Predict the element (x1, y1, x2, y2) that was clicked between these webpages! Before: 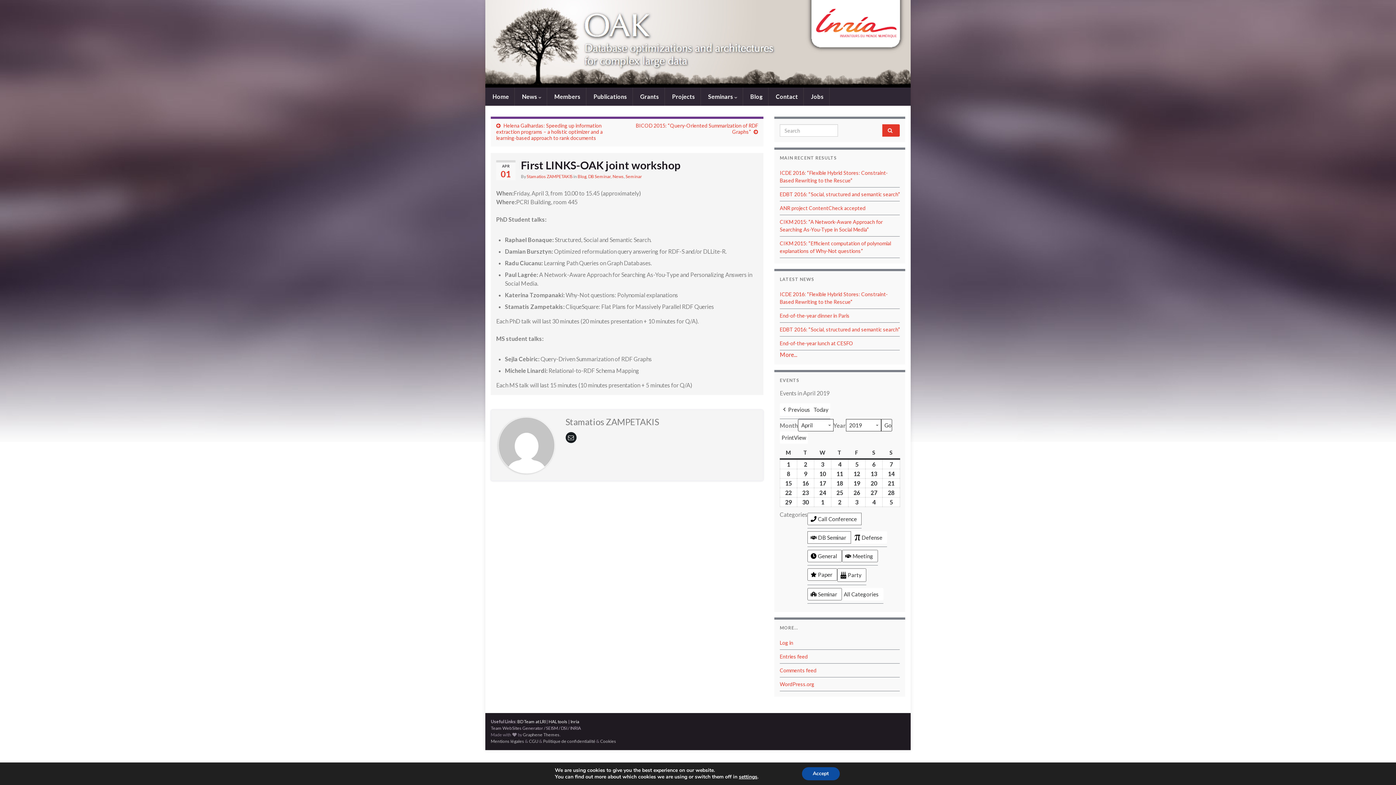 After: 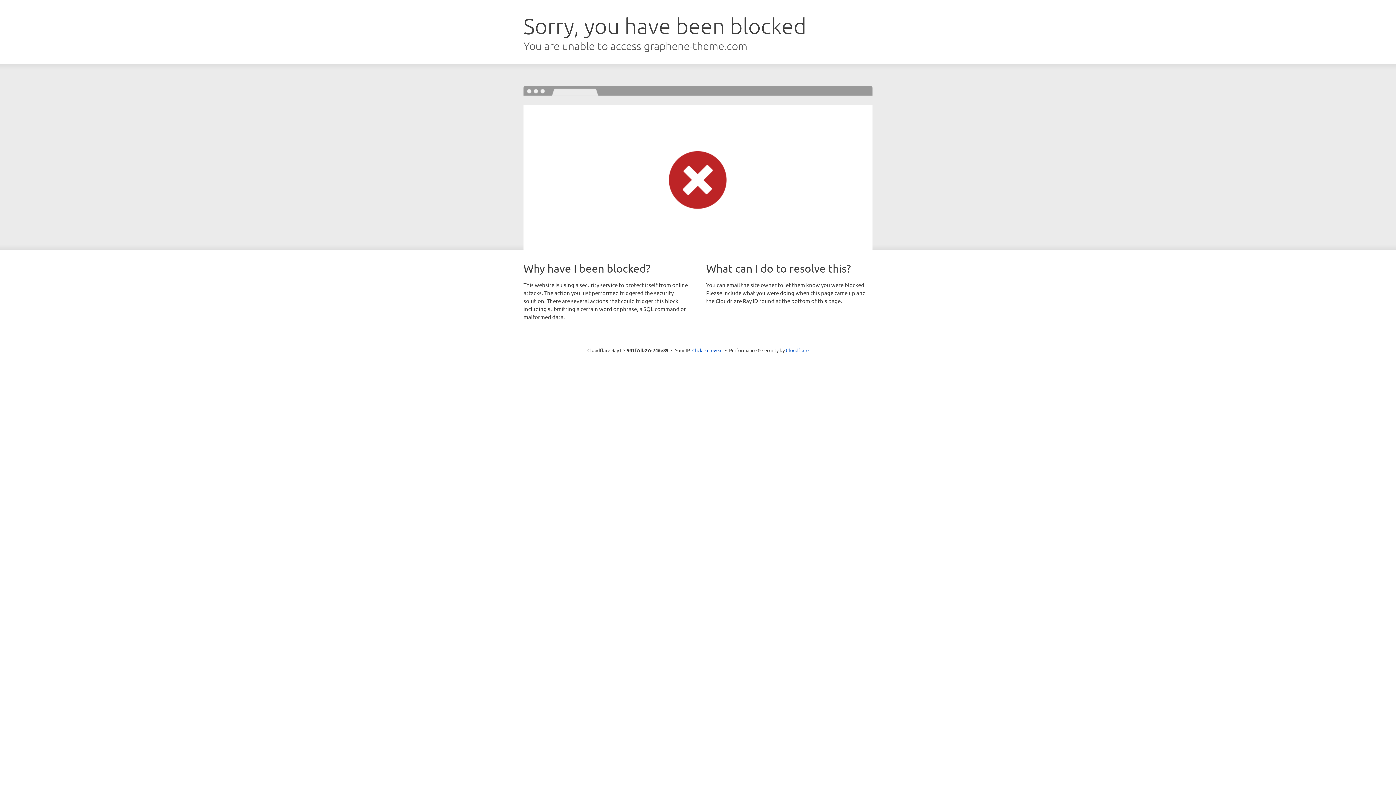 Action: label: Graphene Themes bbox: (523, 732, 559, 737)